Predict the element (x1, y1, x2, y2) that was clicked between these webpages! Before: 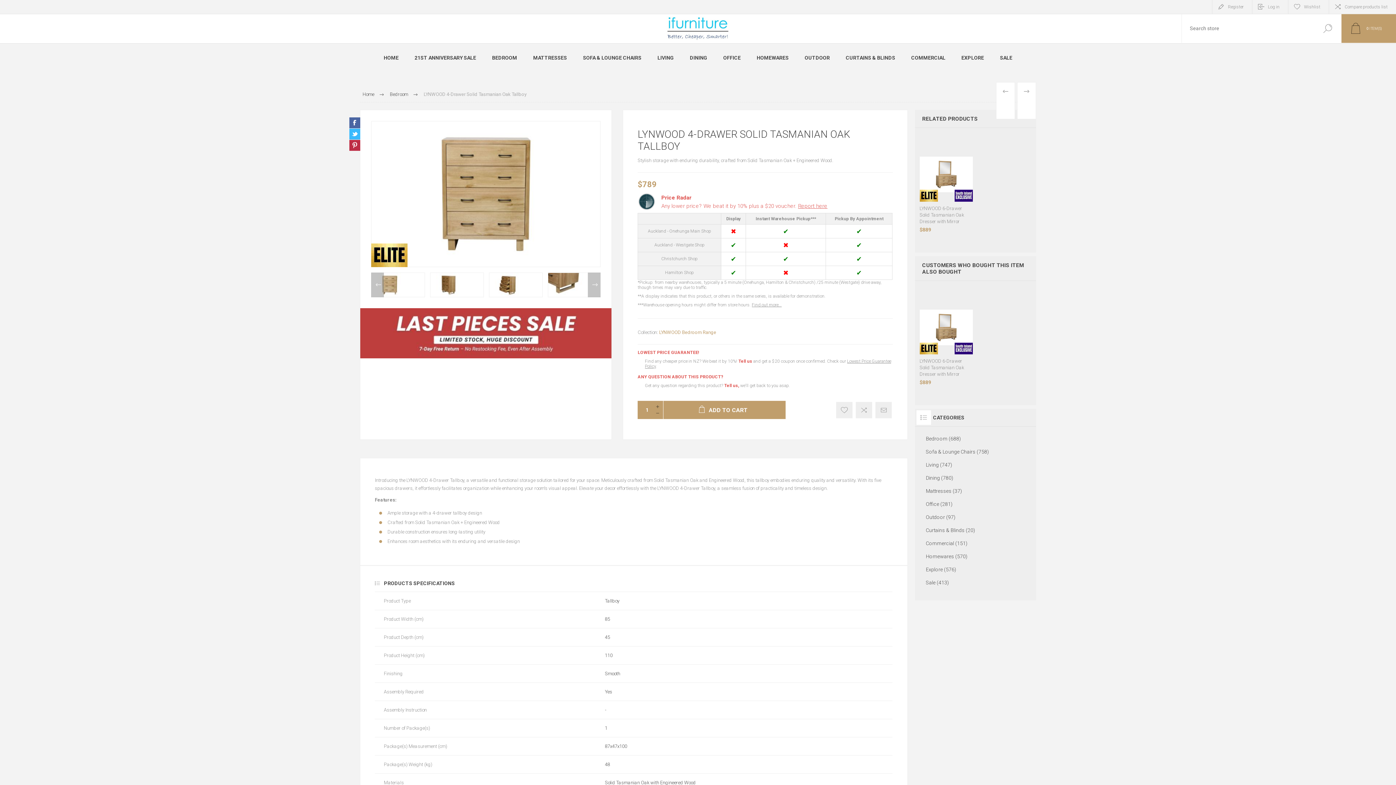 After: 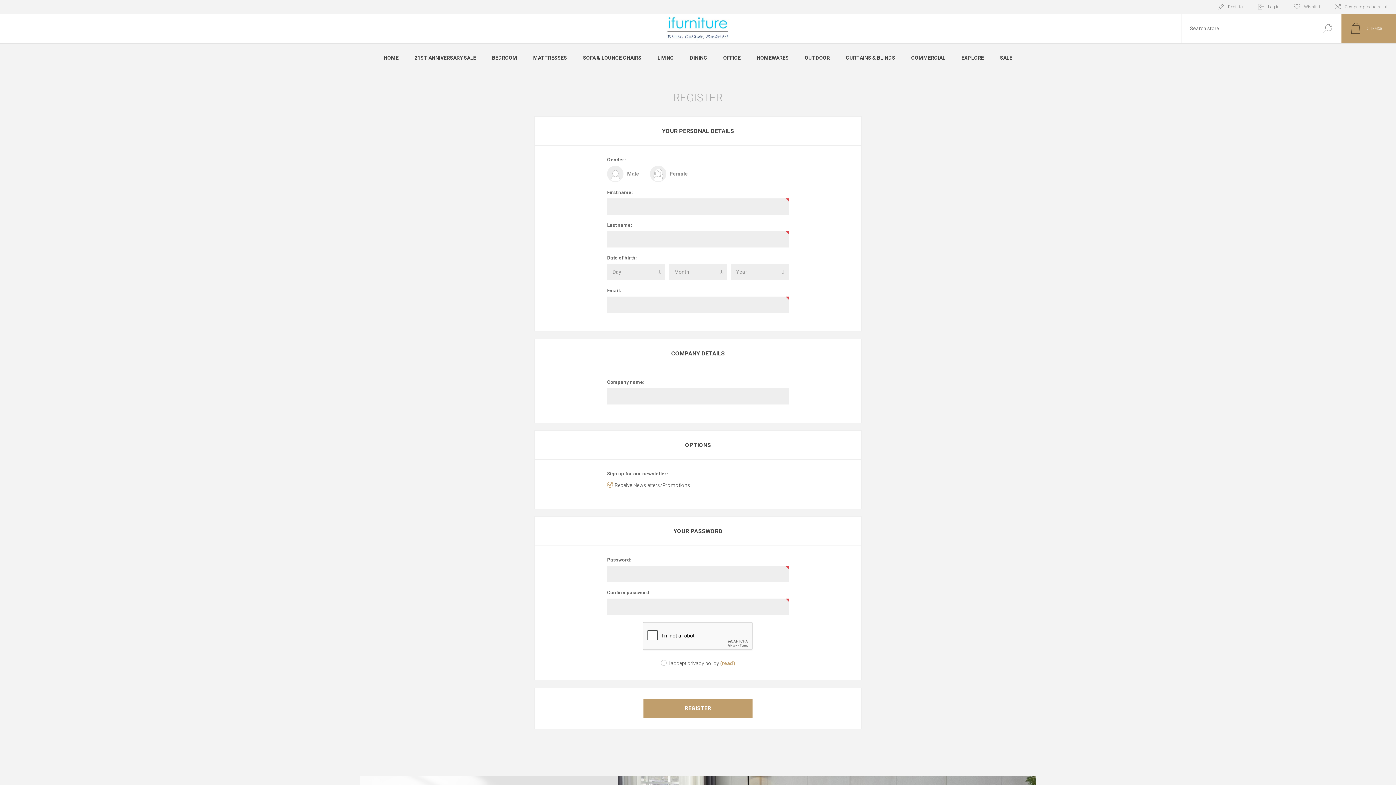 Action: label: Register bbox: (1212, 0, 1252, 13)